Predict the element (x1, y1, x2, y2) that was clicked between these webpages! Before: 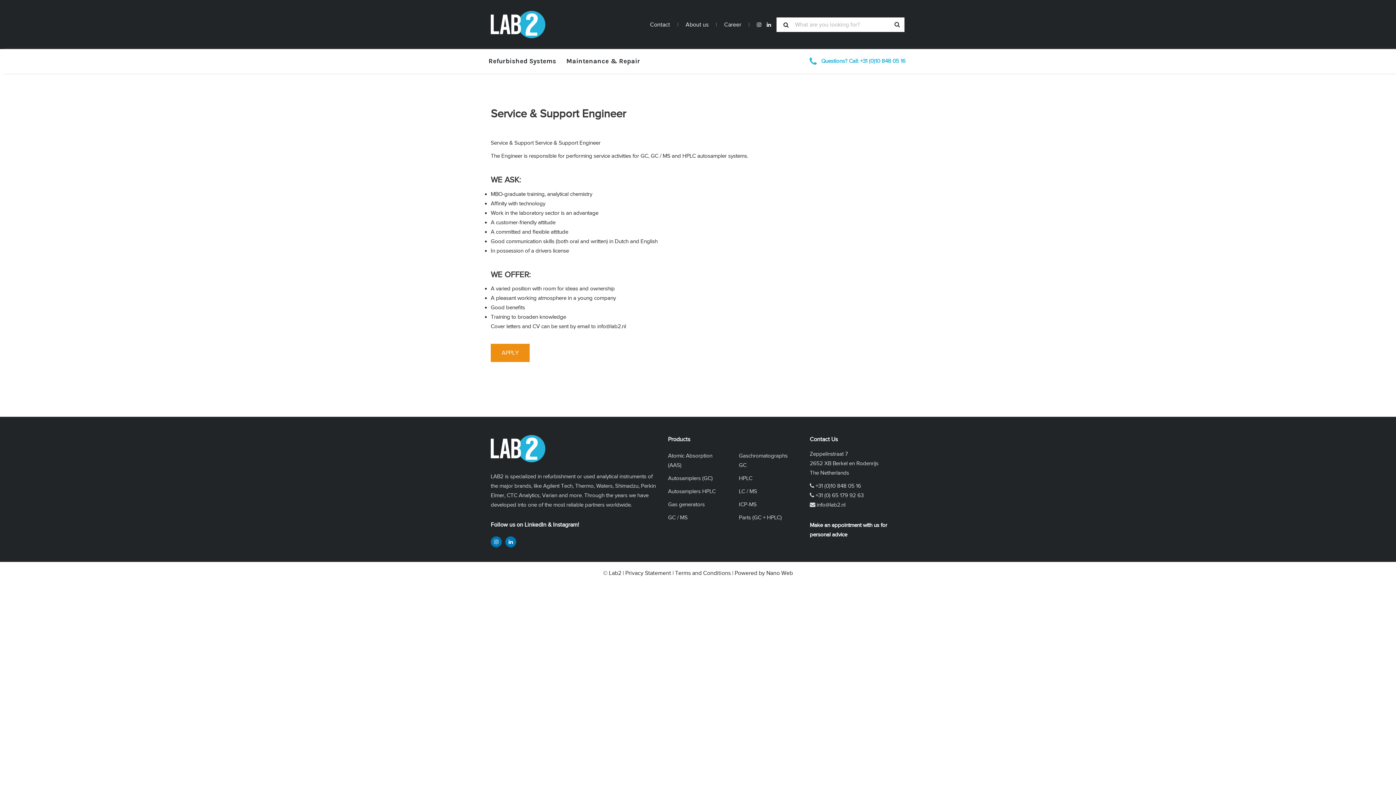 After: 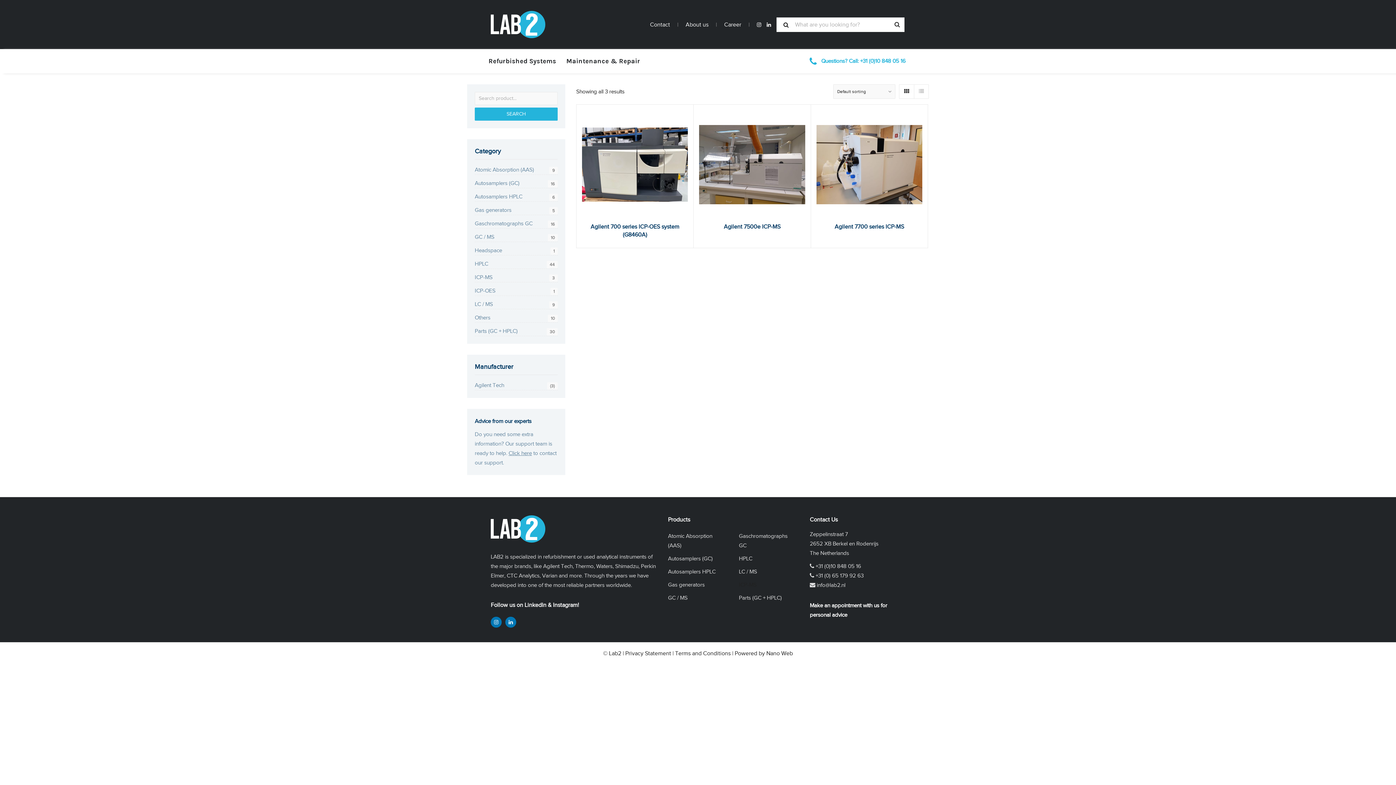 Action: bbox: (739, 498, 799, 511) label: ICP-MS